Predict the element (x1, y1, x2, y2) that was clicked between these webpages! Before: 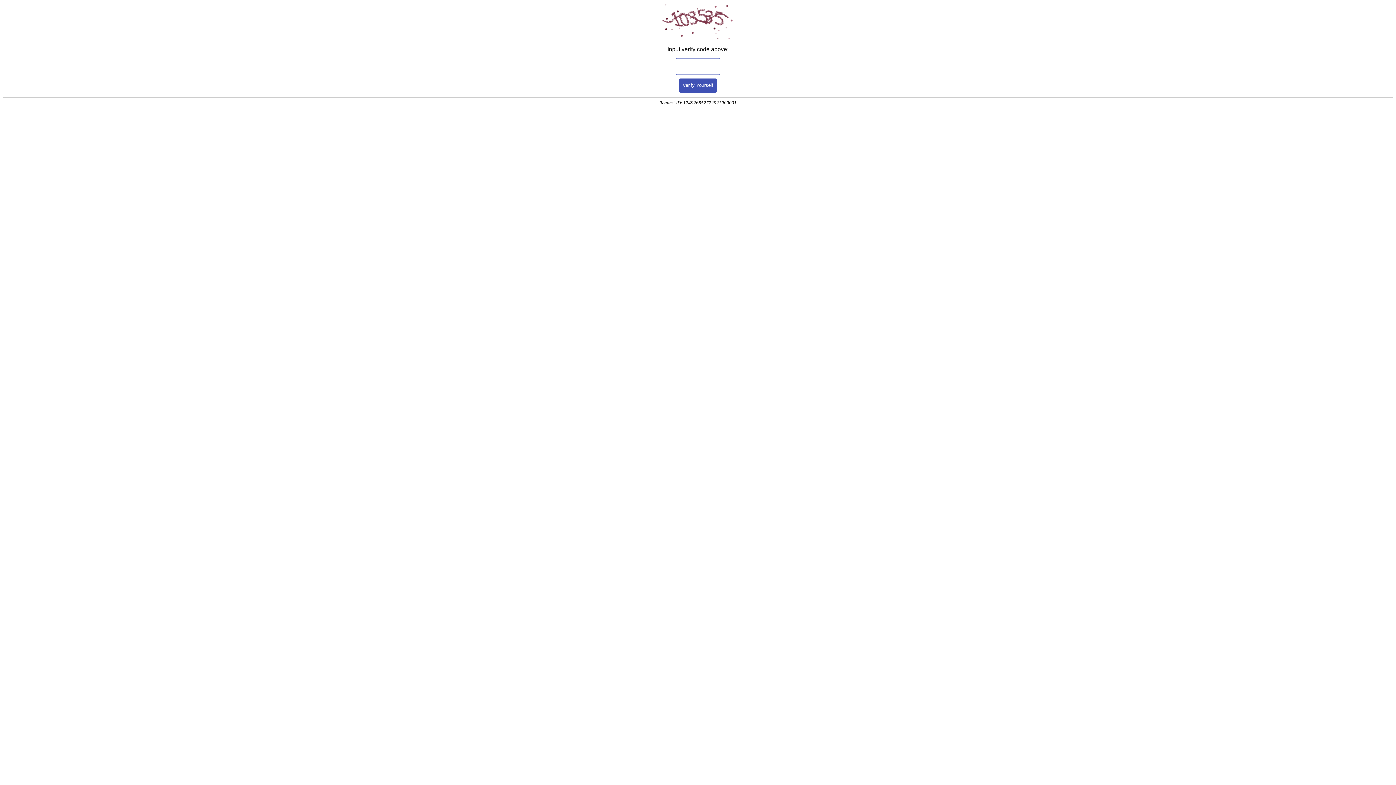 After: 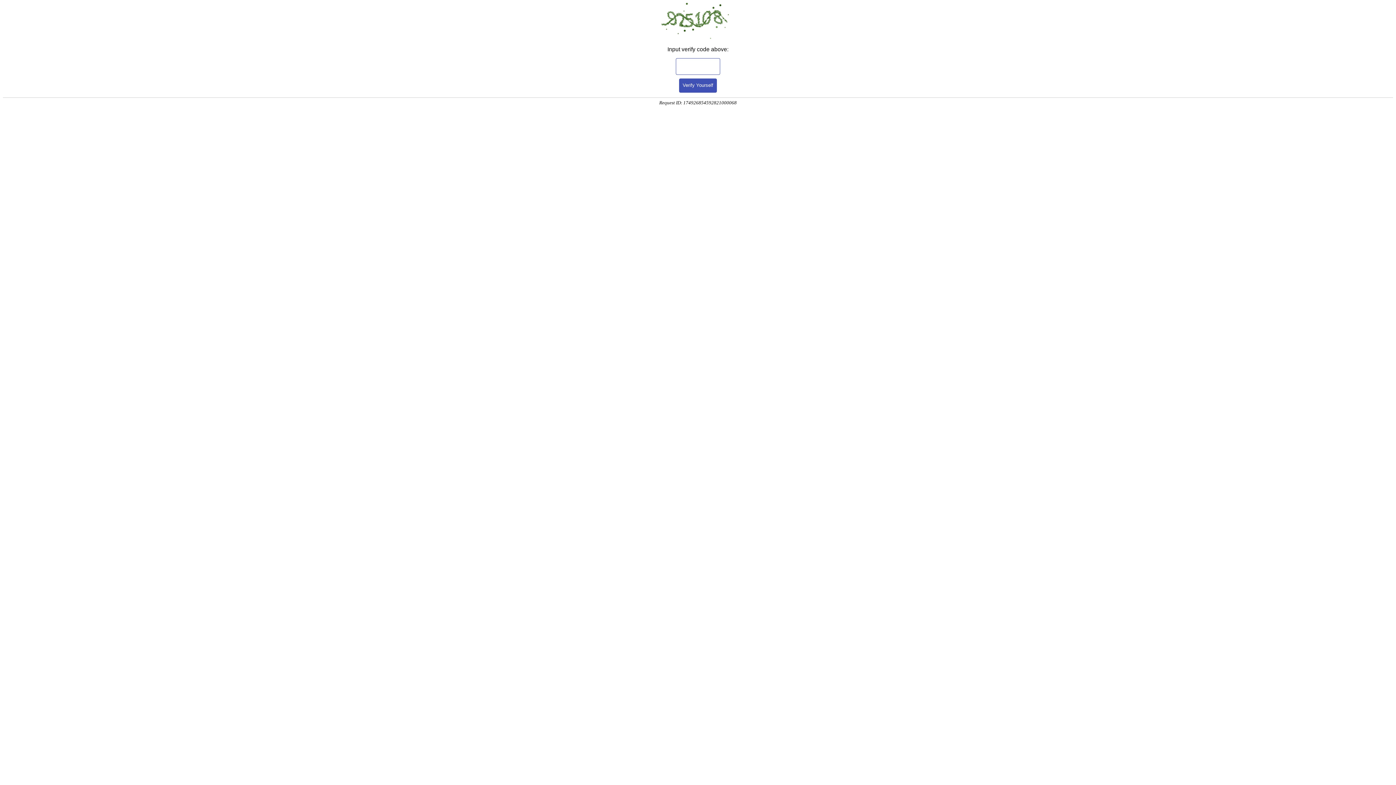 Action: label: Verify Yourself bbox: (679, 78, 717, 92)